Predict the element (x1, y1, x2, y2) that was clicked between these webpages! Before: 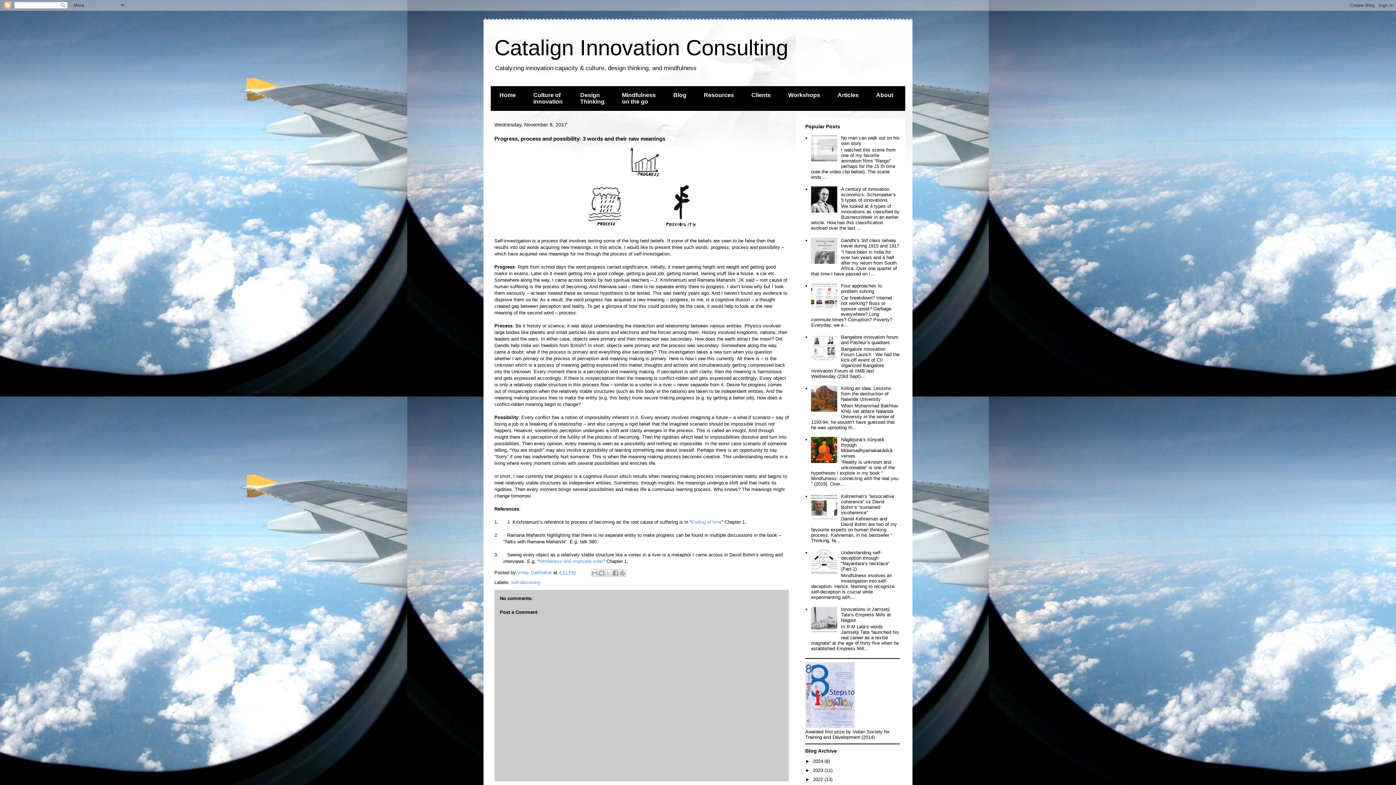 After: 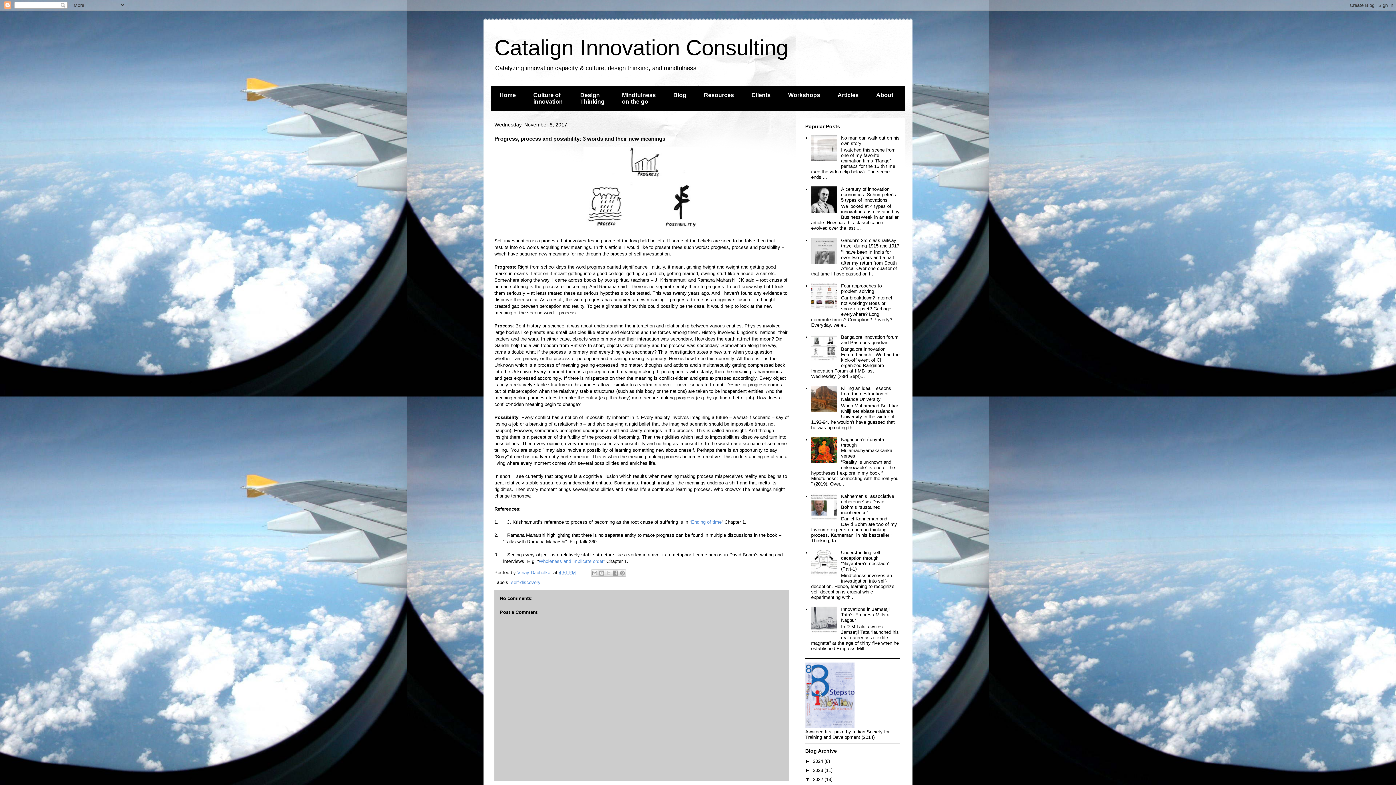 Action: label: ►   bbox: (805, 777, 813, 782)